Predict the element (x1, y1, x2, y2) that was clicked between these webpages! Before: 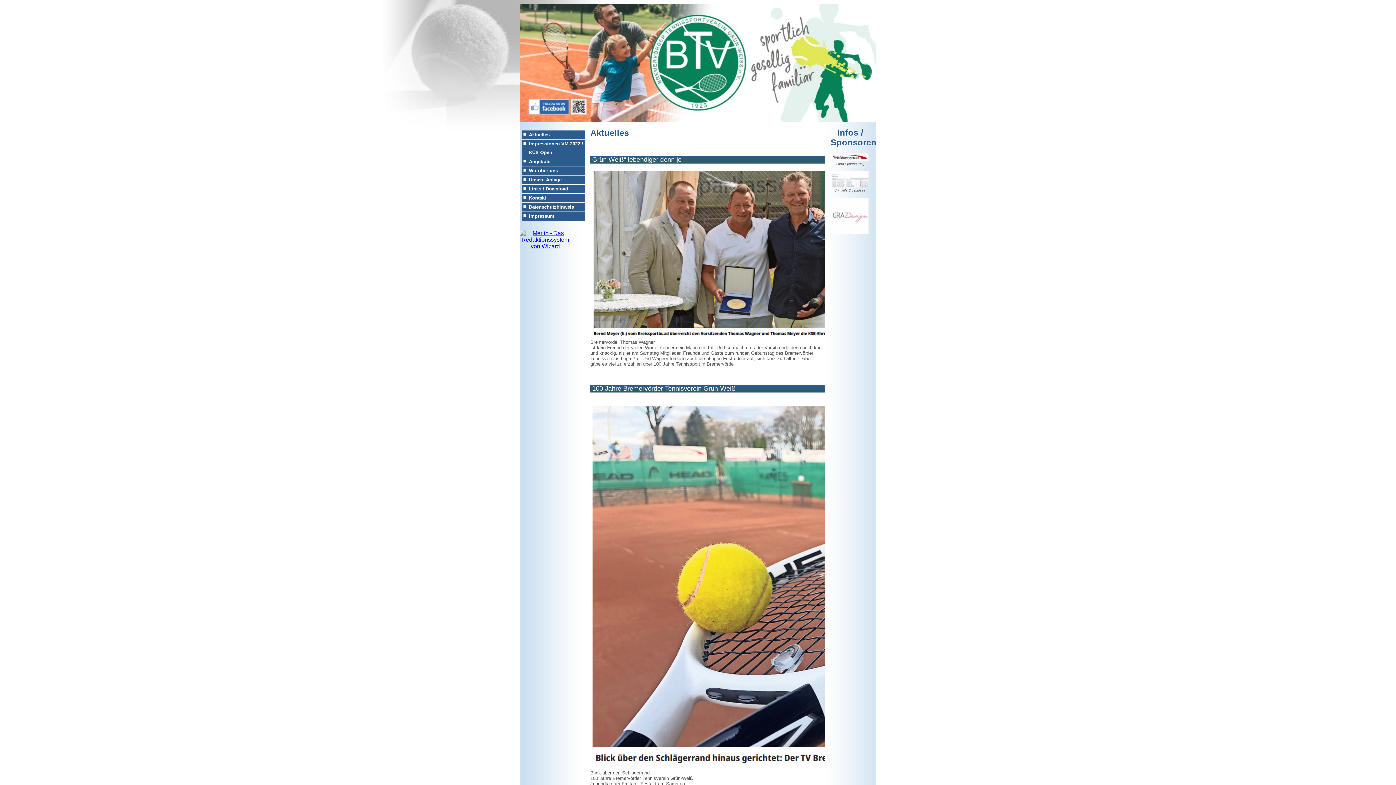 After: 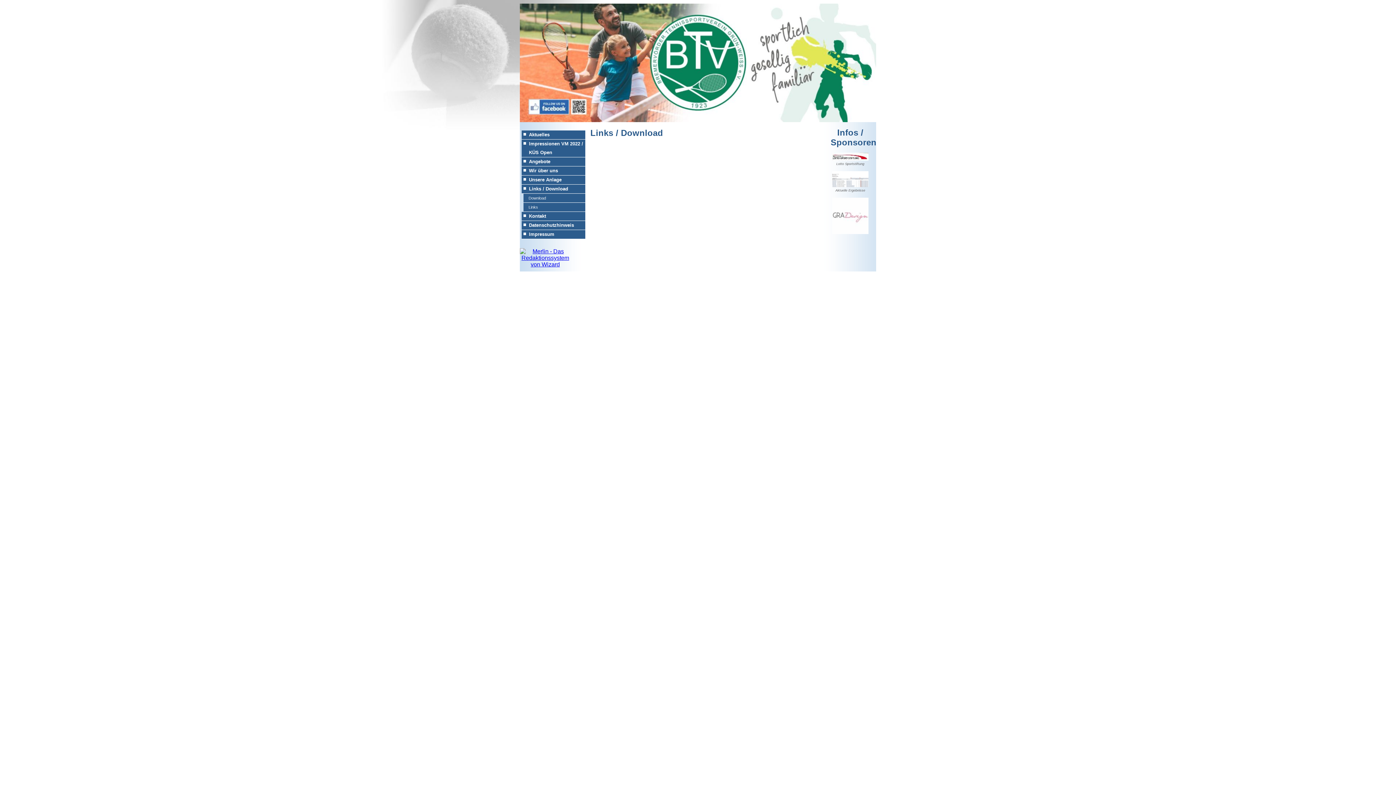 Action: bbox: (521, 184, 585, 193) label: Links / Download